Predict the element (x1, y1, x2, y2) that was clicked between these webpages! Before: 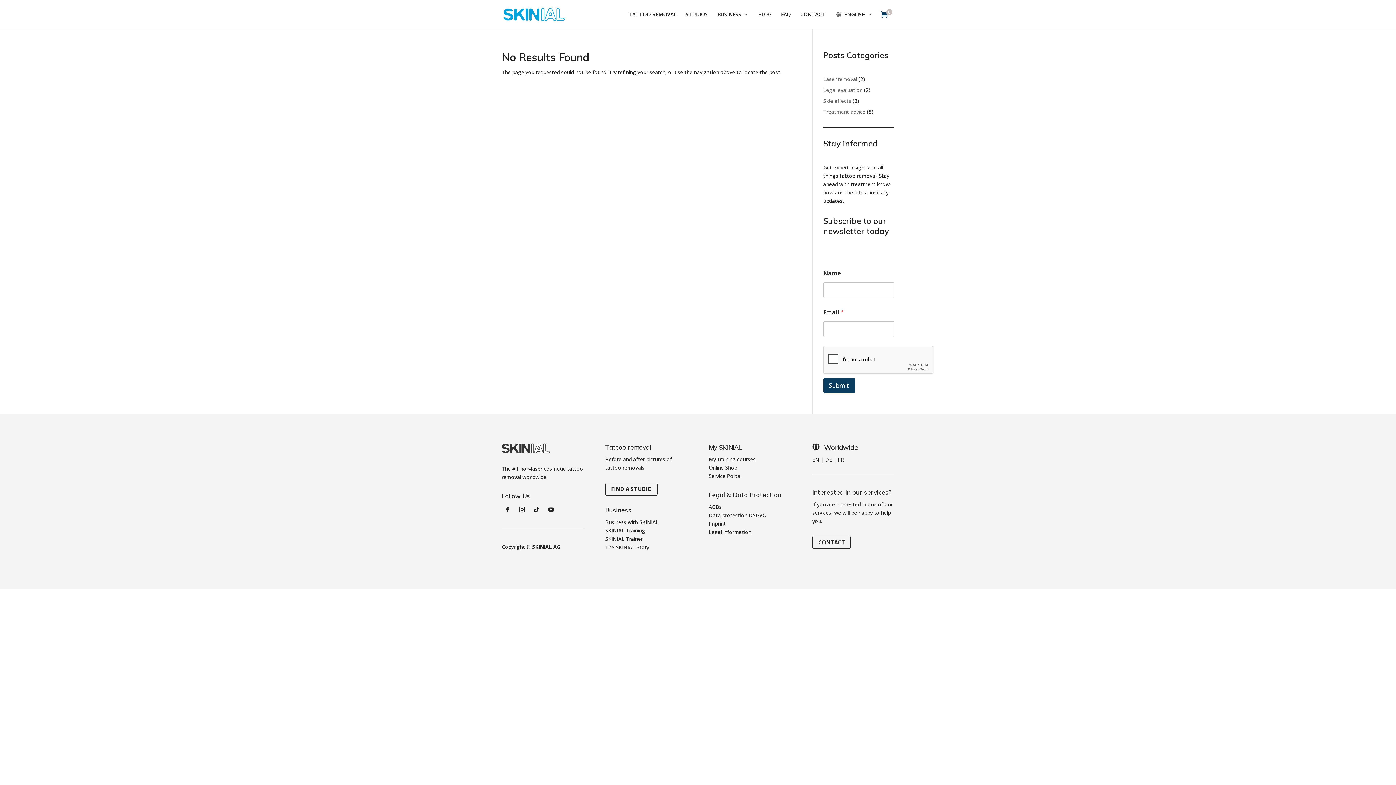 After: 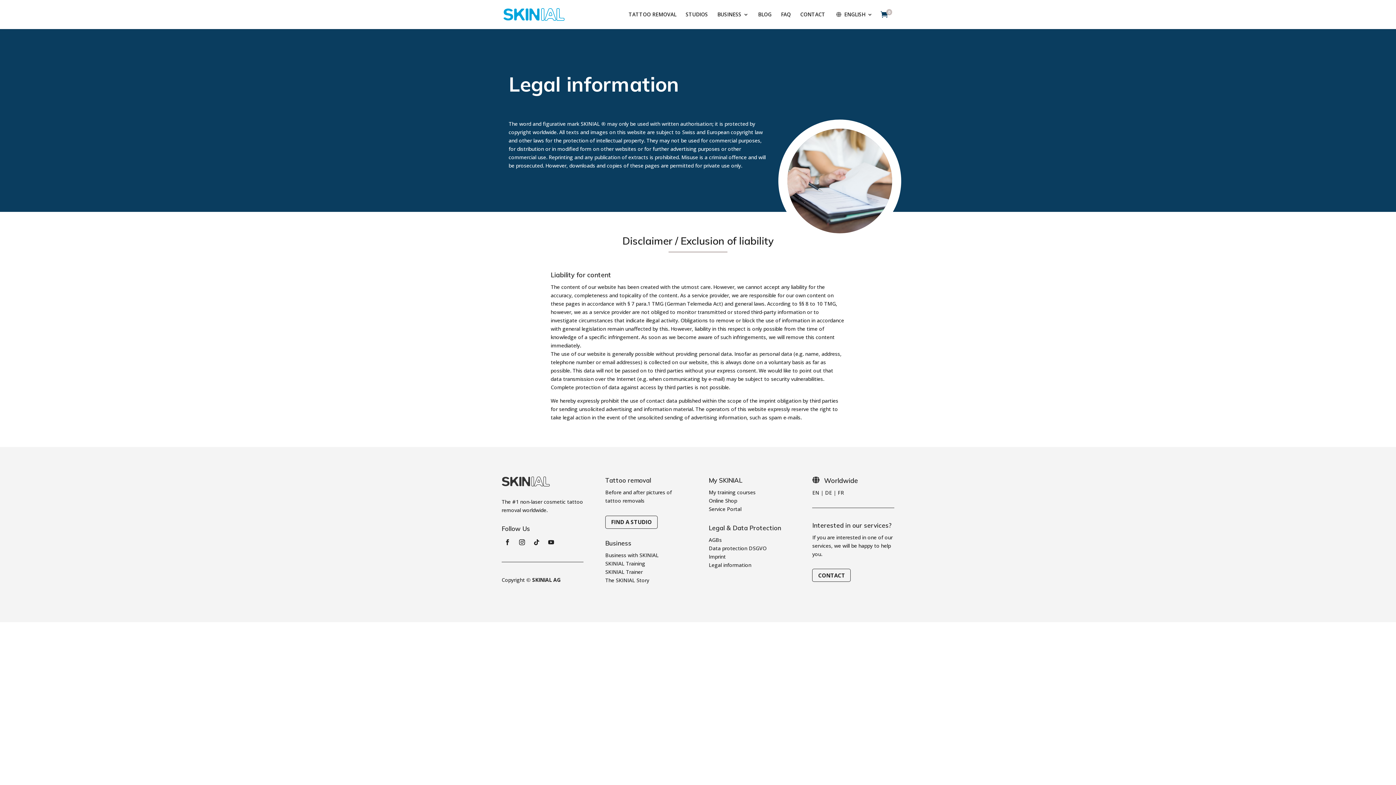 Action: bbox: (708, 528, 751, 535) label: Legal information